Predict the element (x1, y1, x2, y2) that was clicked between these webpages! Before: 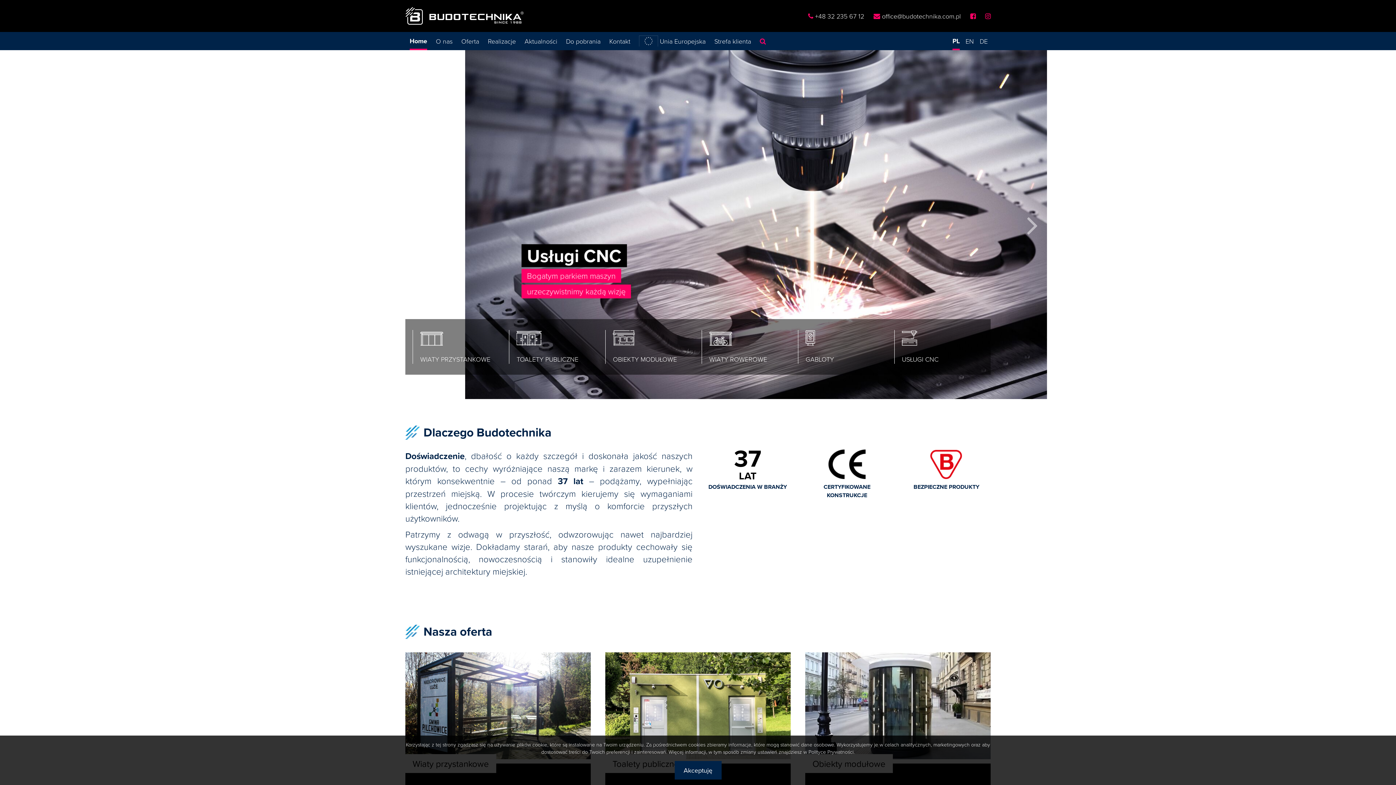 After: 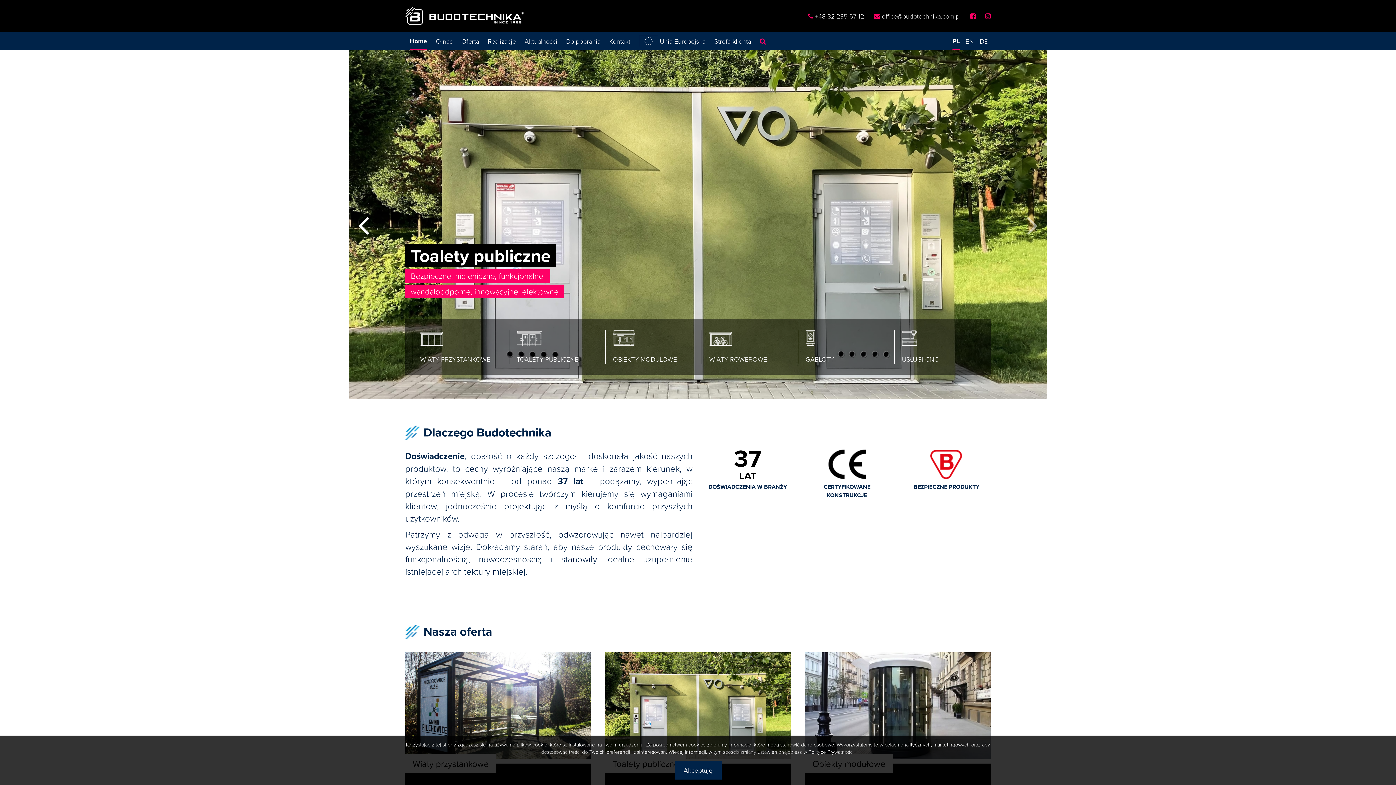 Action: bbox: (354, 215, 372, 233)